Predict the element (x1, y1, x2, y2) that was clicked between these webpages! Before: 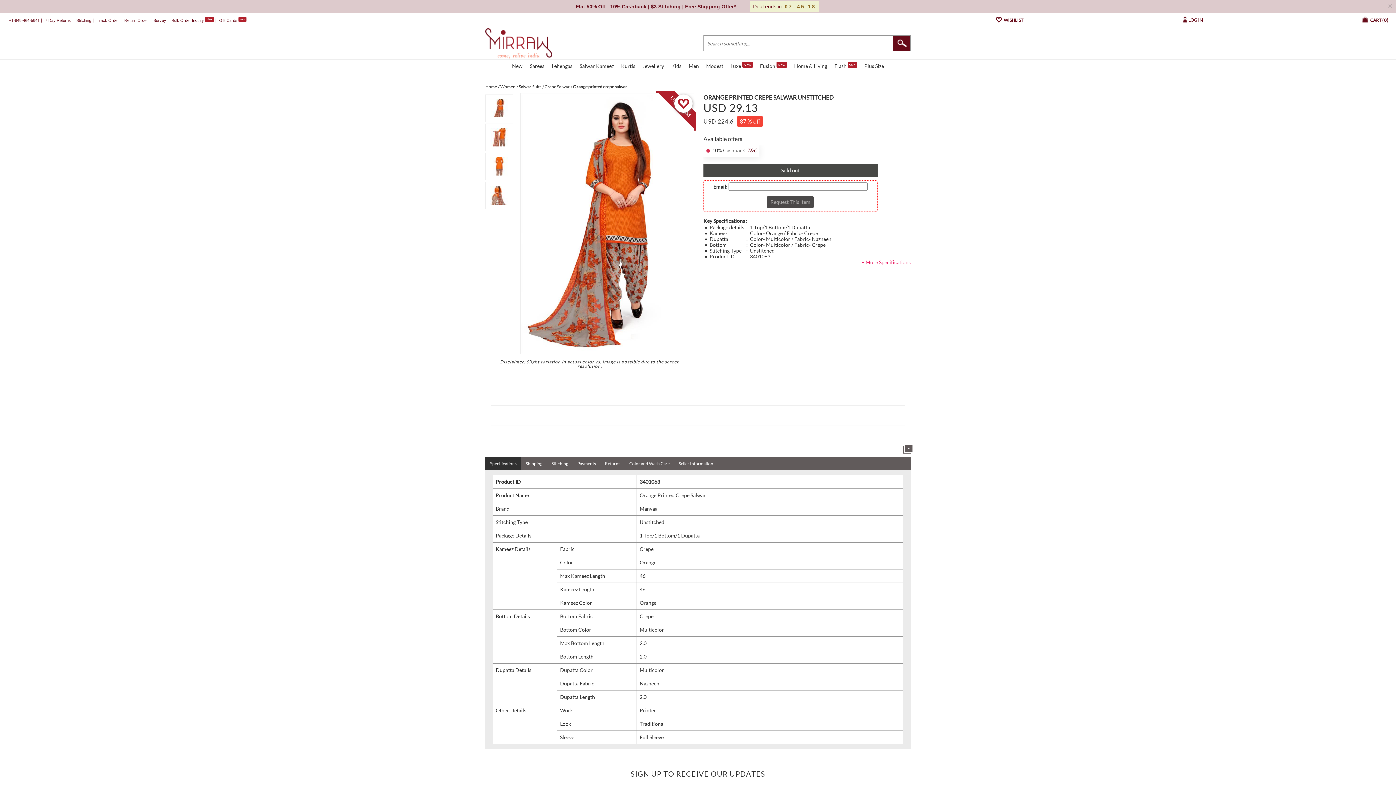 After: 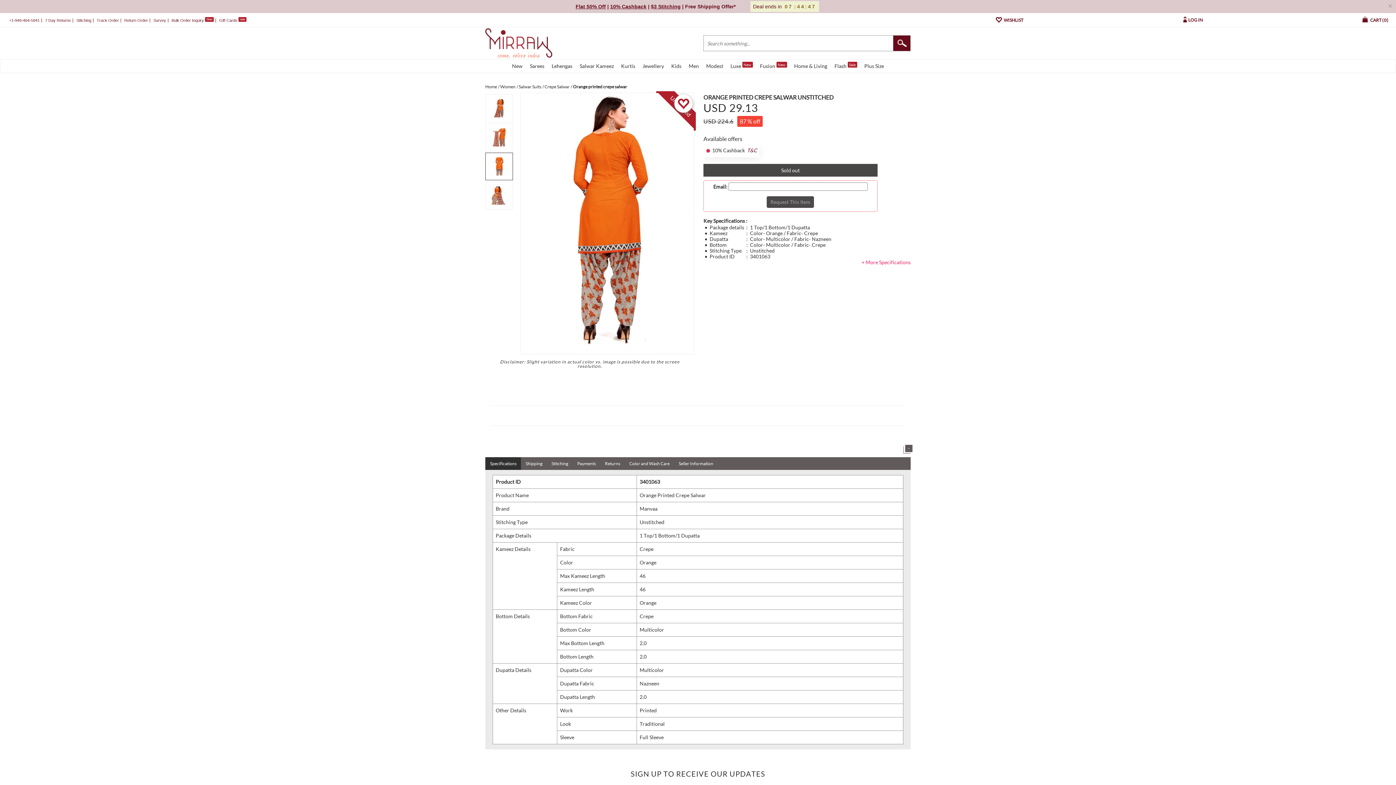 Action: bbox: (485, 152, 513, 181)